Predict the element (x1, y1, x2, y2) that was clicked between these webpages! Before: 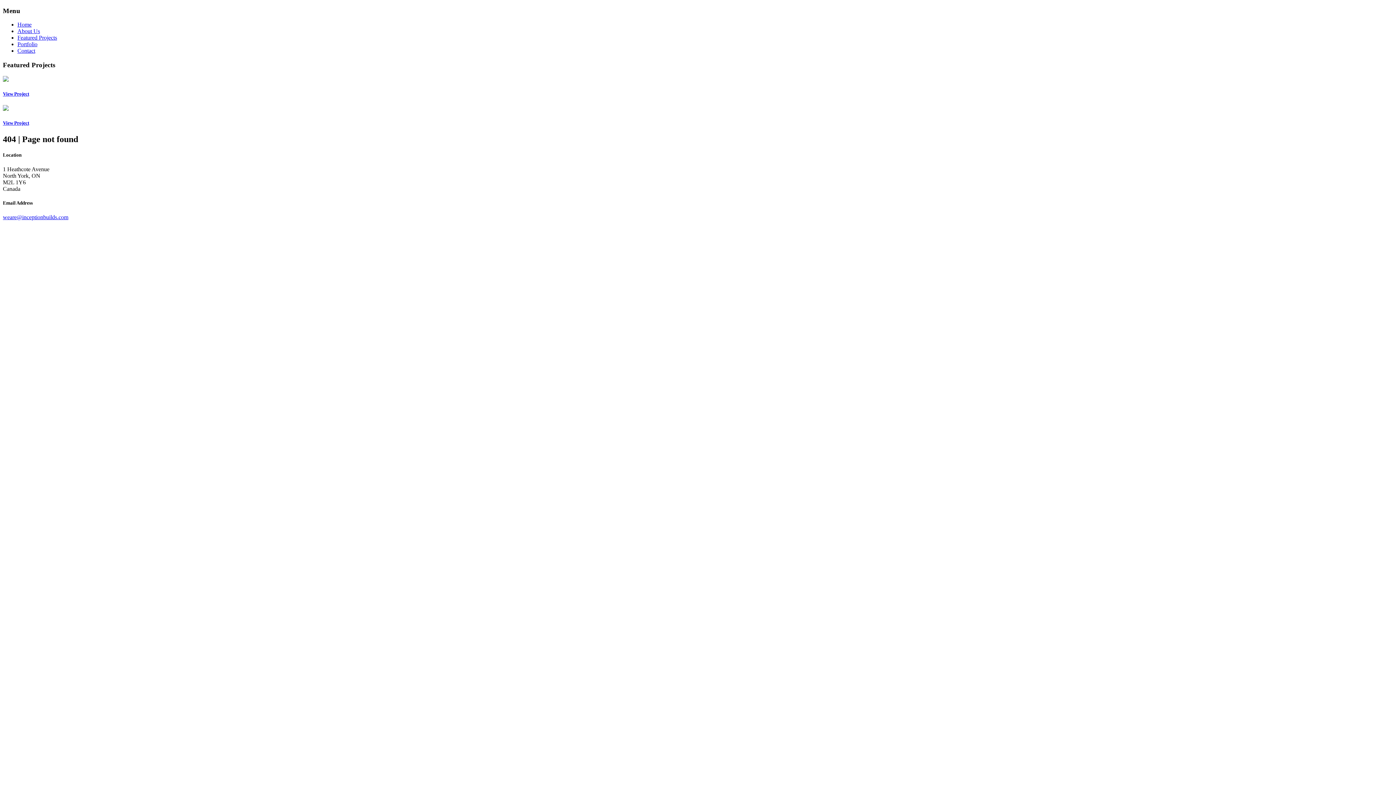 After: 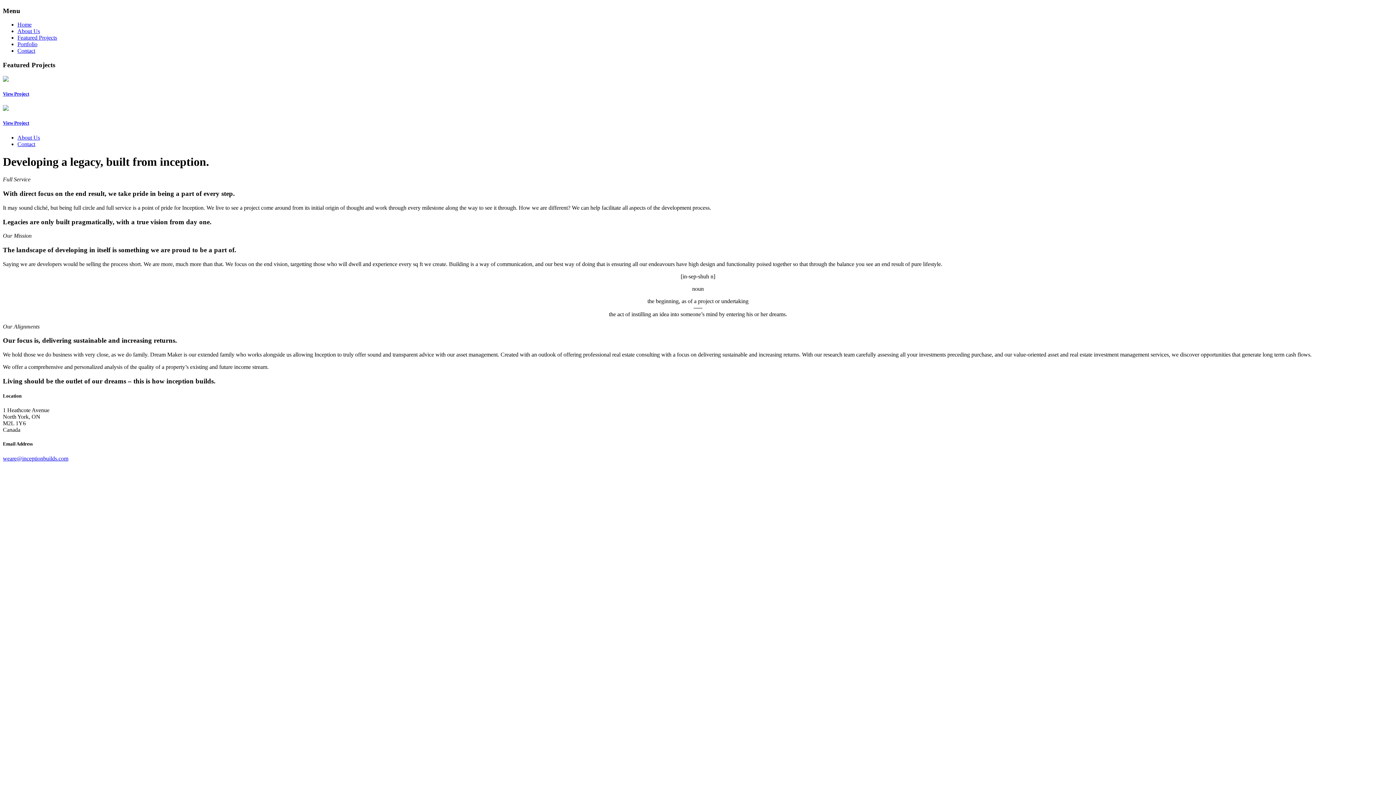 Action: label: About Us bbox: (17, 28, 40, 34)